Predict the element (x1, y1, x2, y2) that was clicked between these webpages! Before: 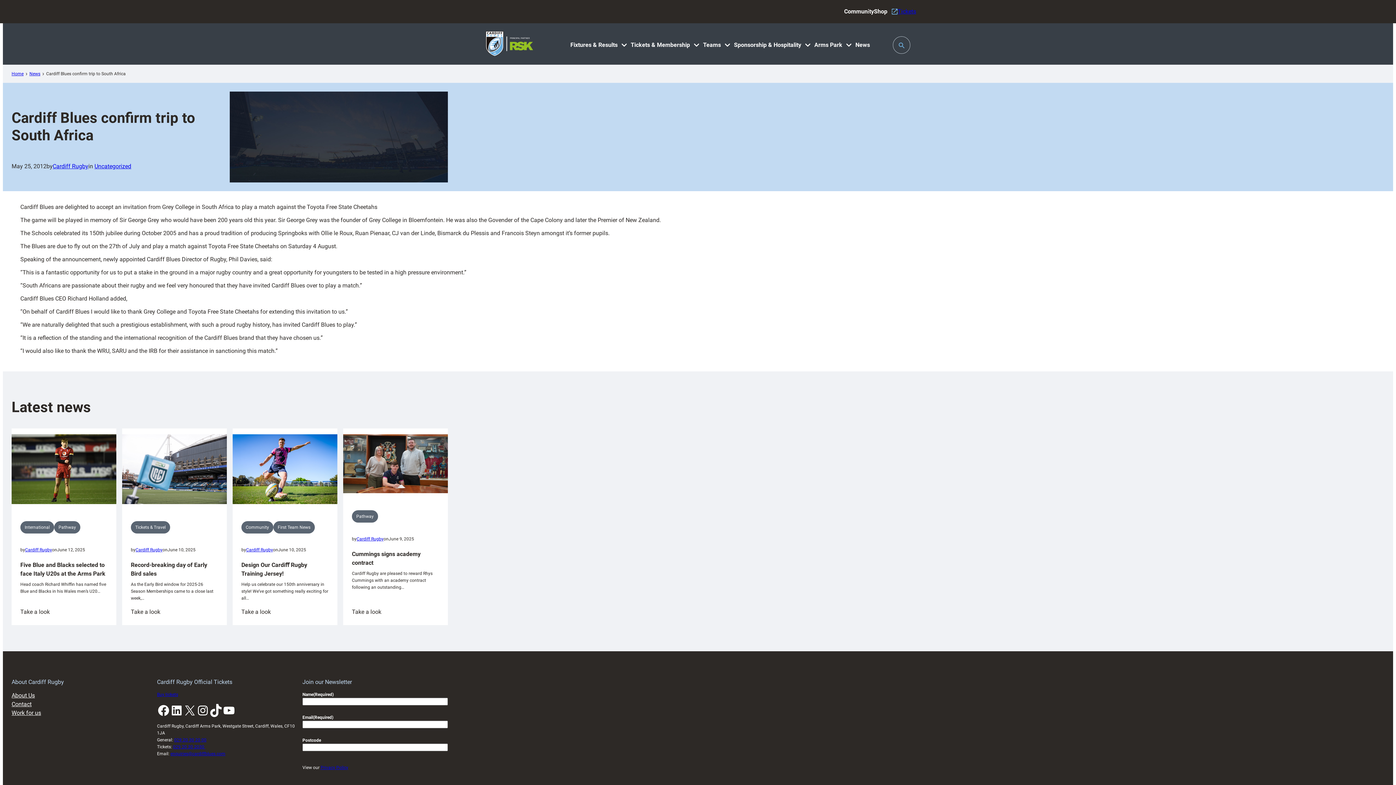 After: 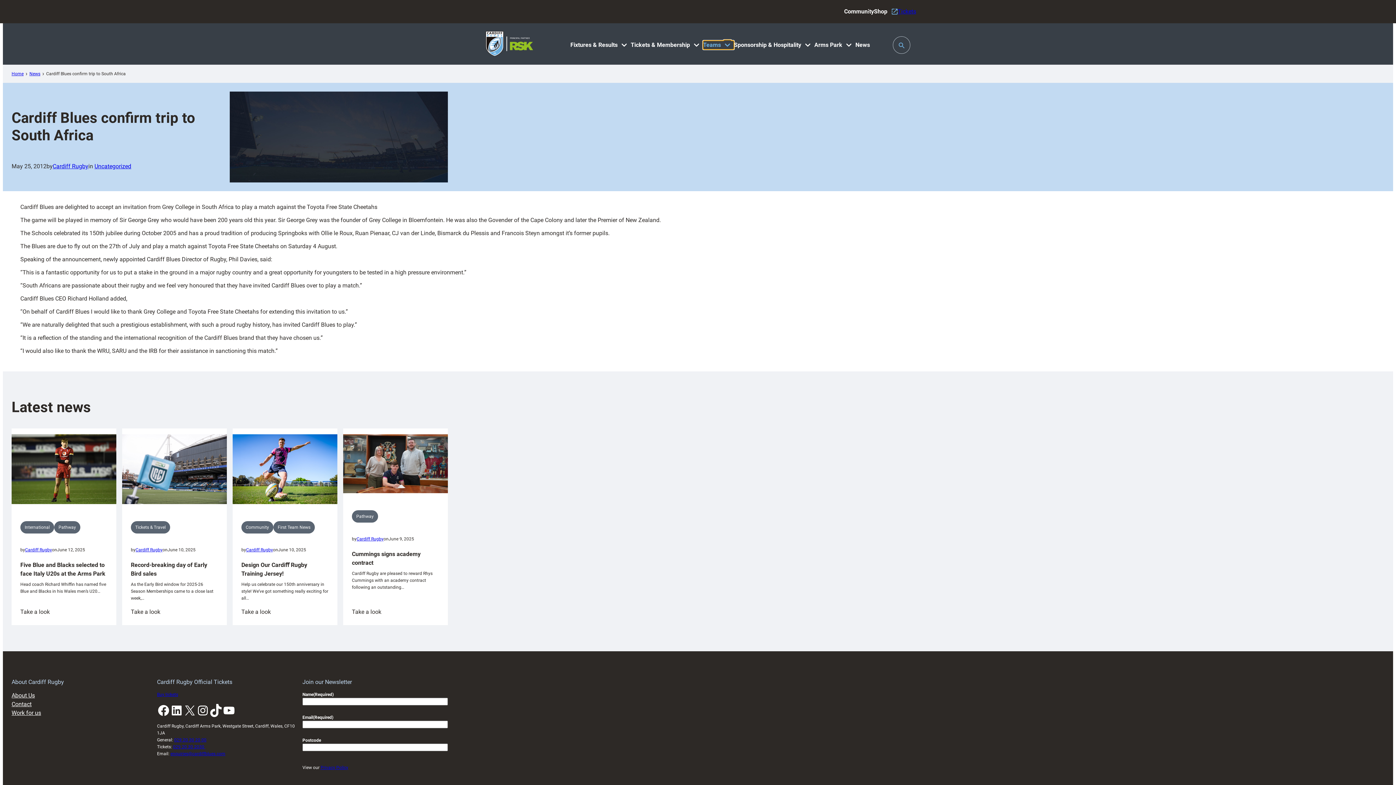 Action: bbox: (703, 40, 734, 49) label: Teams